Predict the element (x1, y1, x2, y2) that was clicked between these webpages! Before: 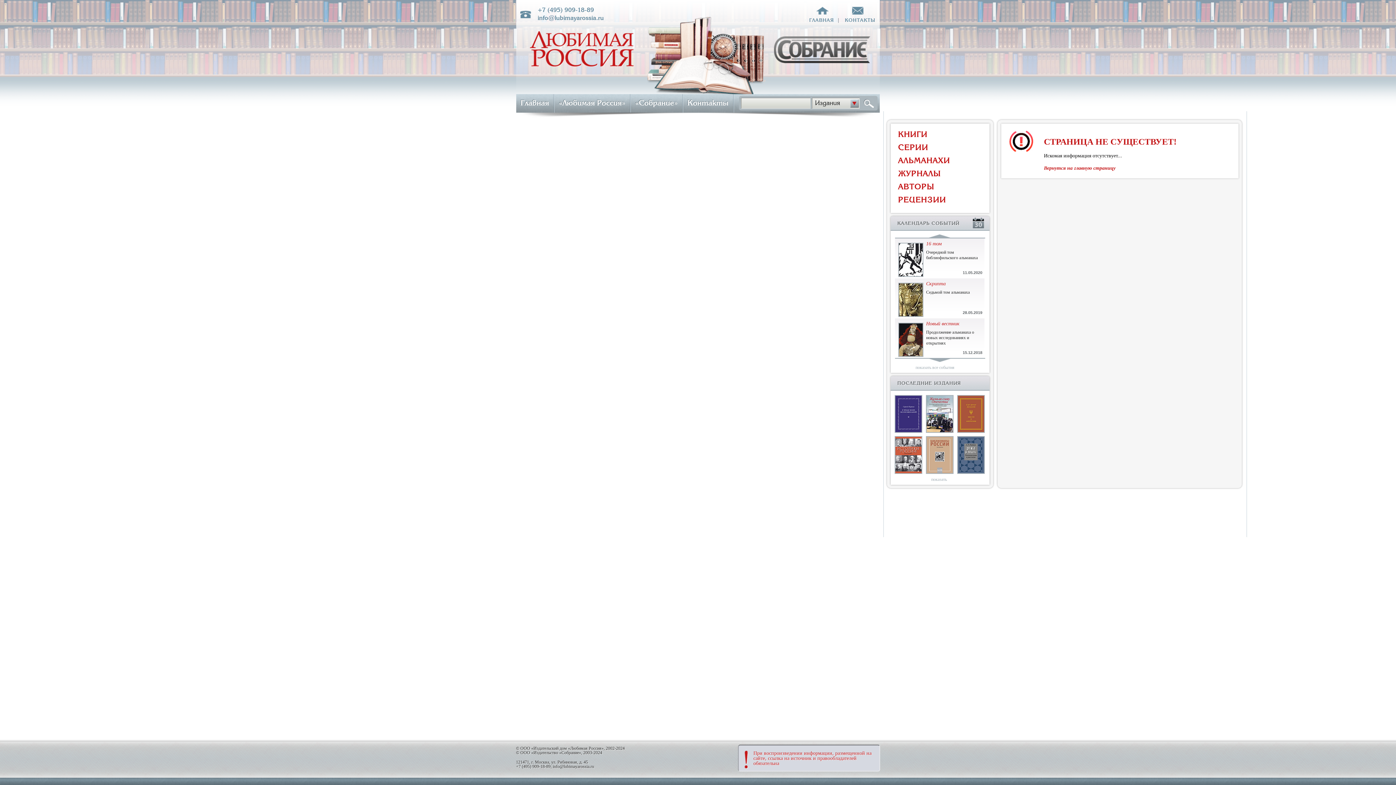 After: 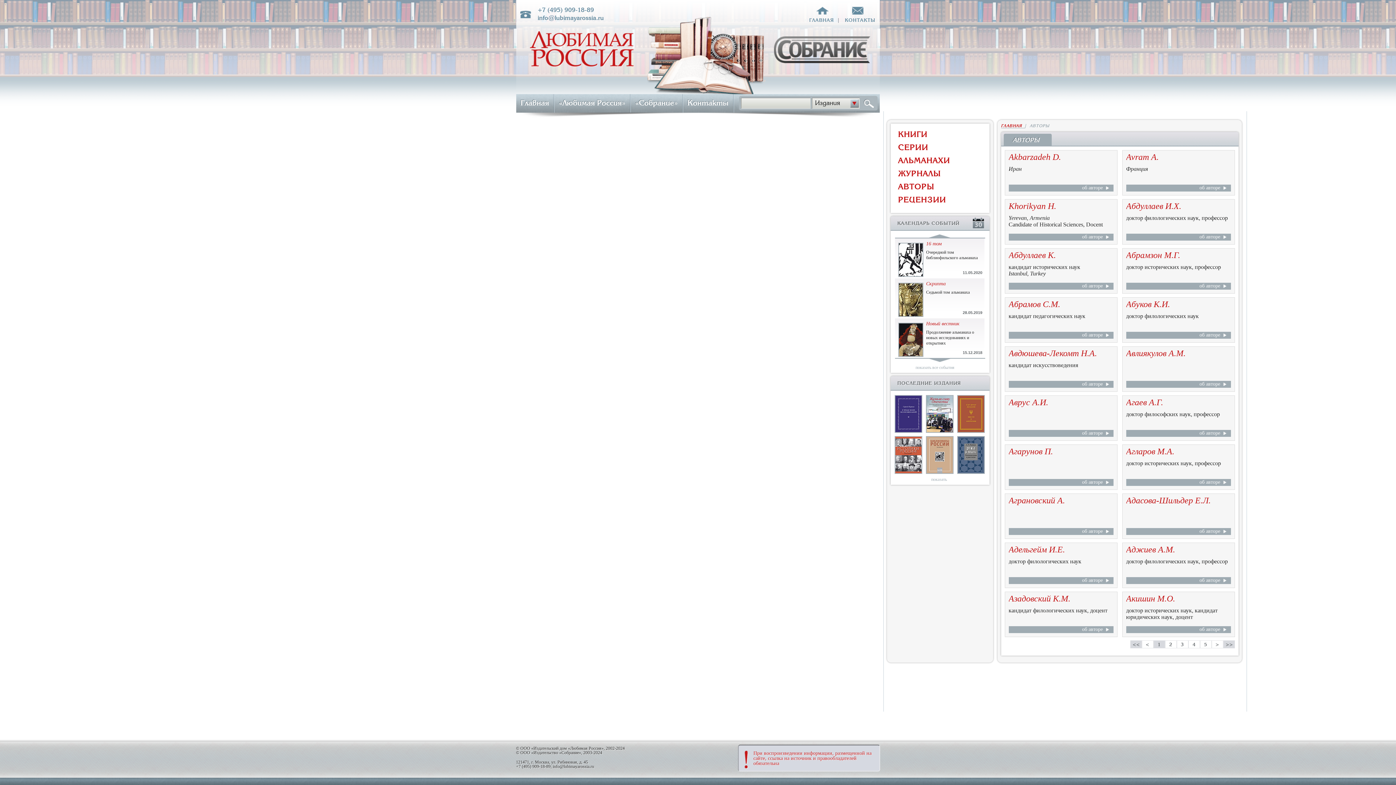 Action: label: АВТОРЫ bbox: (898, 182, 934, 191)